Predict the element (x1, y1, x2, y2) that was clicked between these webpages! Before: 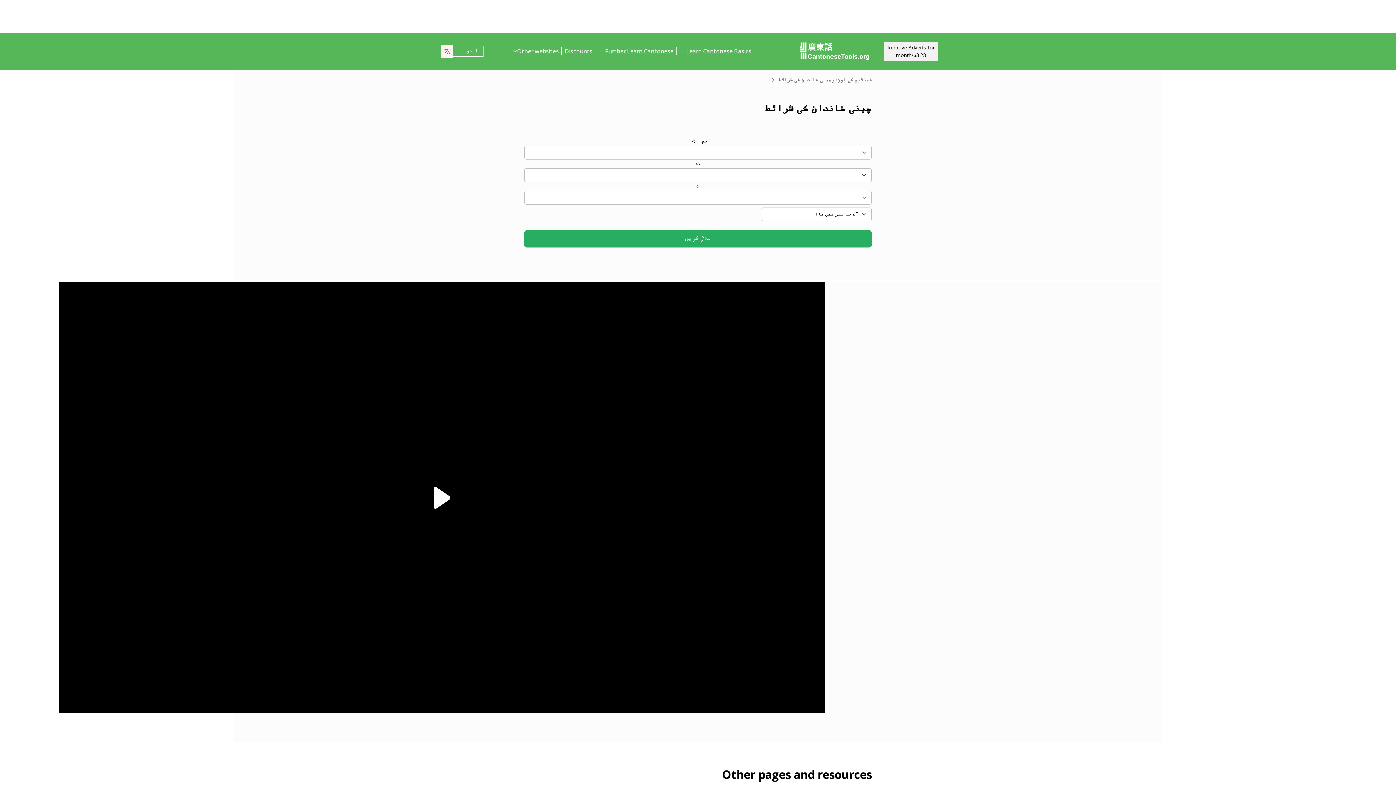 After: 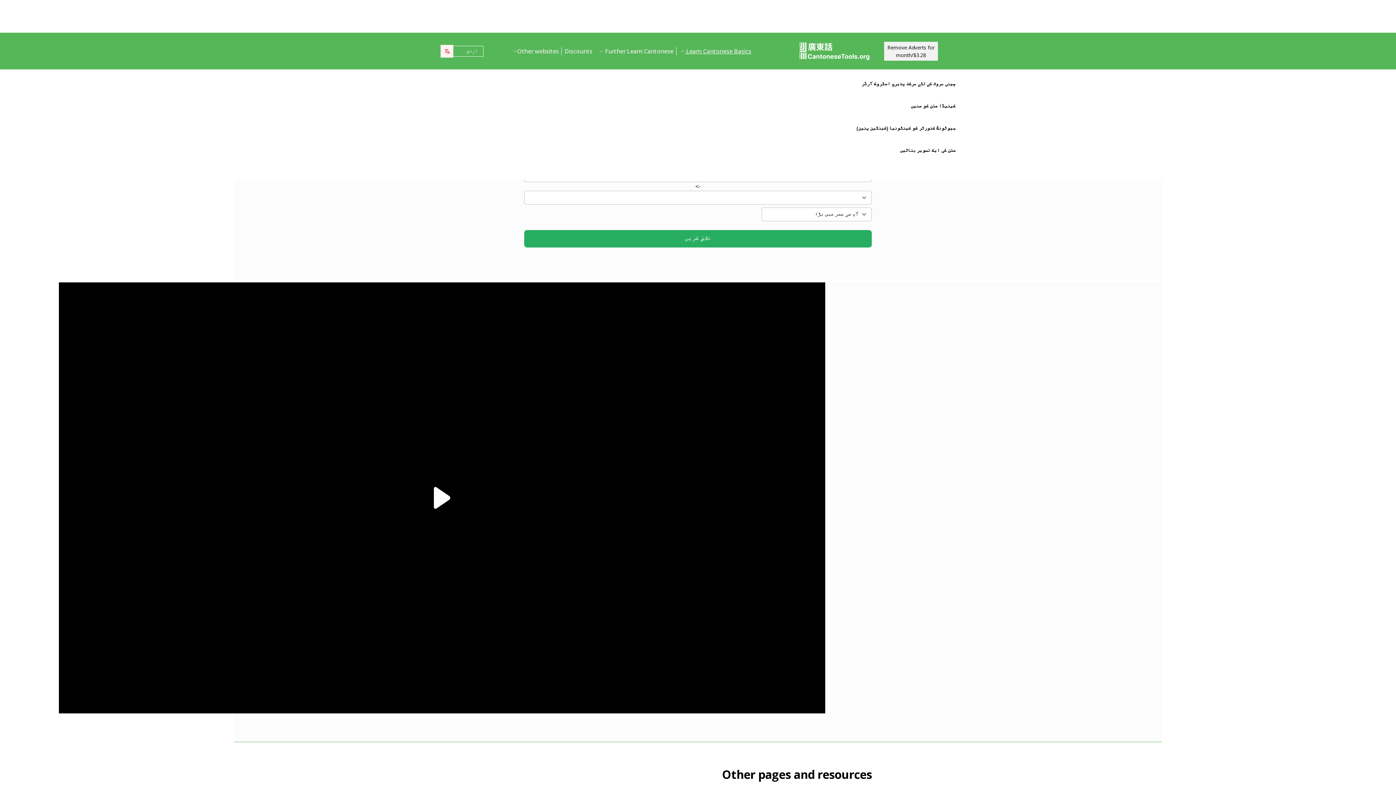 Action: bbox: (676, 41, 754, 61) label: Learn Cantonese Basics 